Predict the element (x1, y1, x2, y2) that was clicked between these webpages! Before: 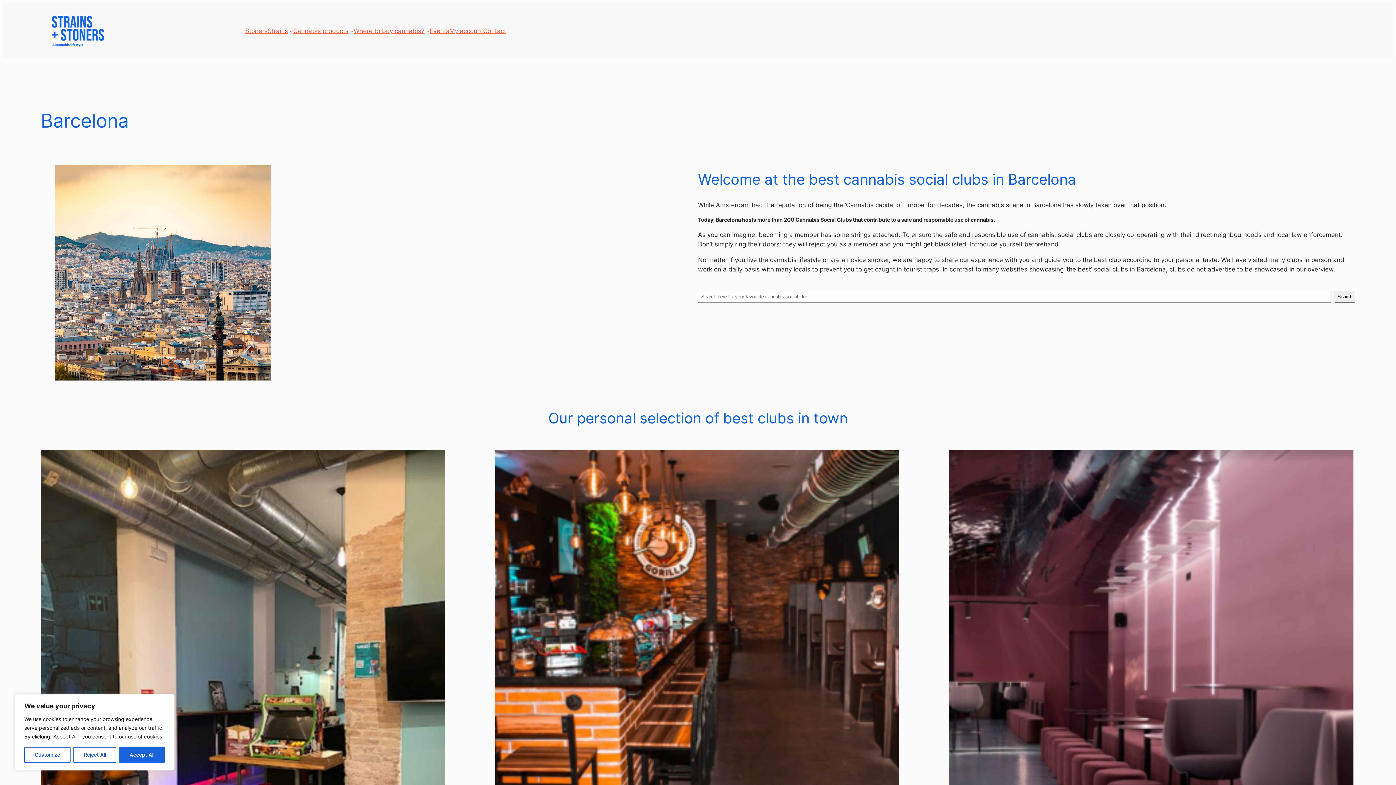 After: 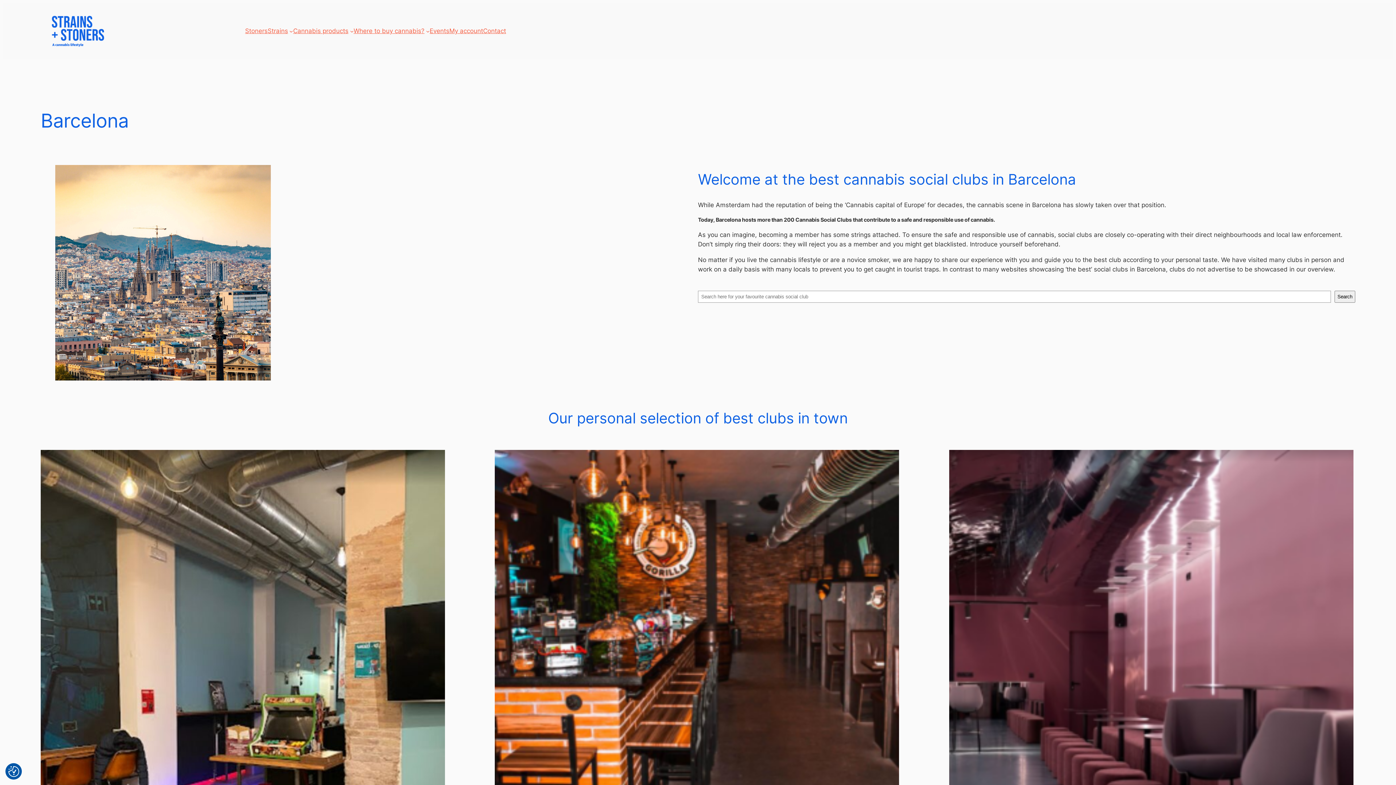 Action: label: Reject All bbox: (73, 747, 116, 763)